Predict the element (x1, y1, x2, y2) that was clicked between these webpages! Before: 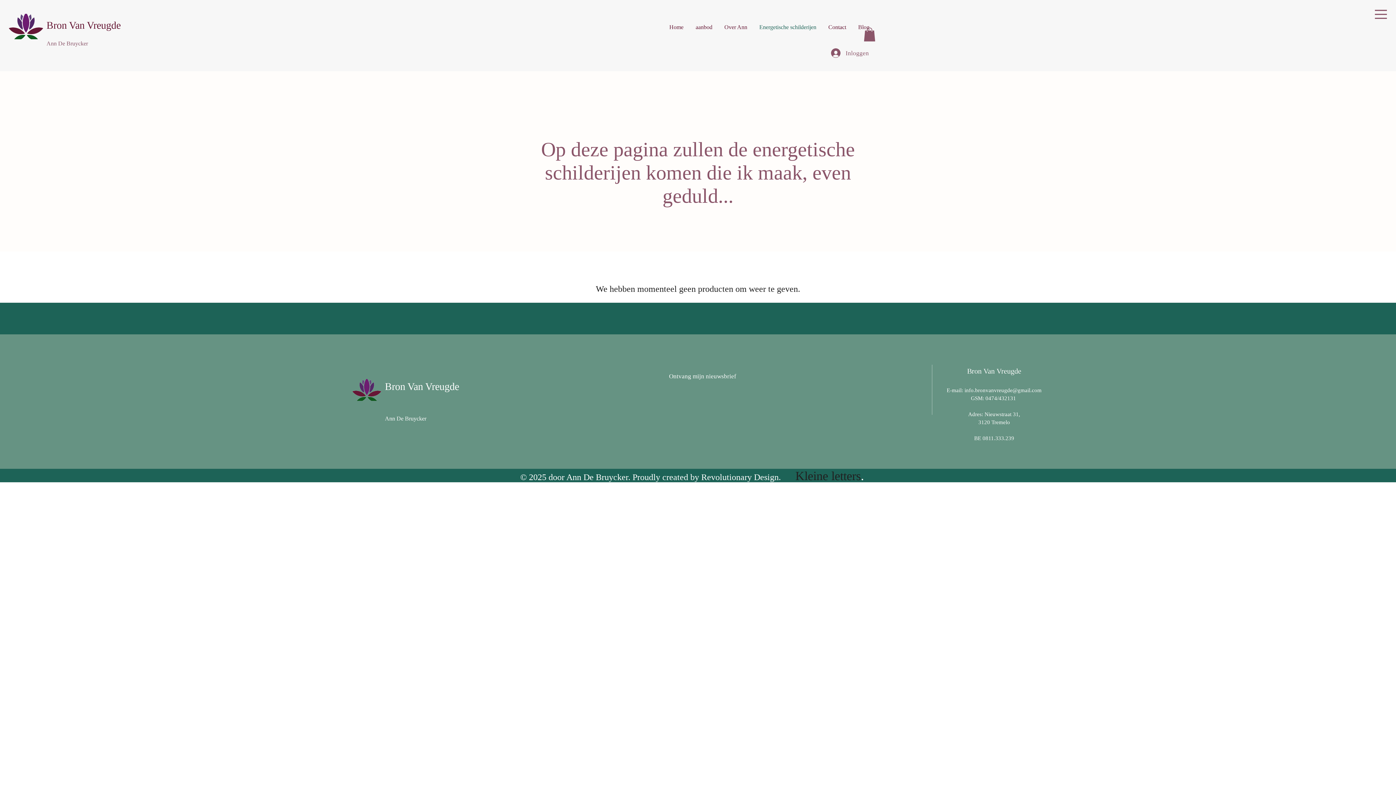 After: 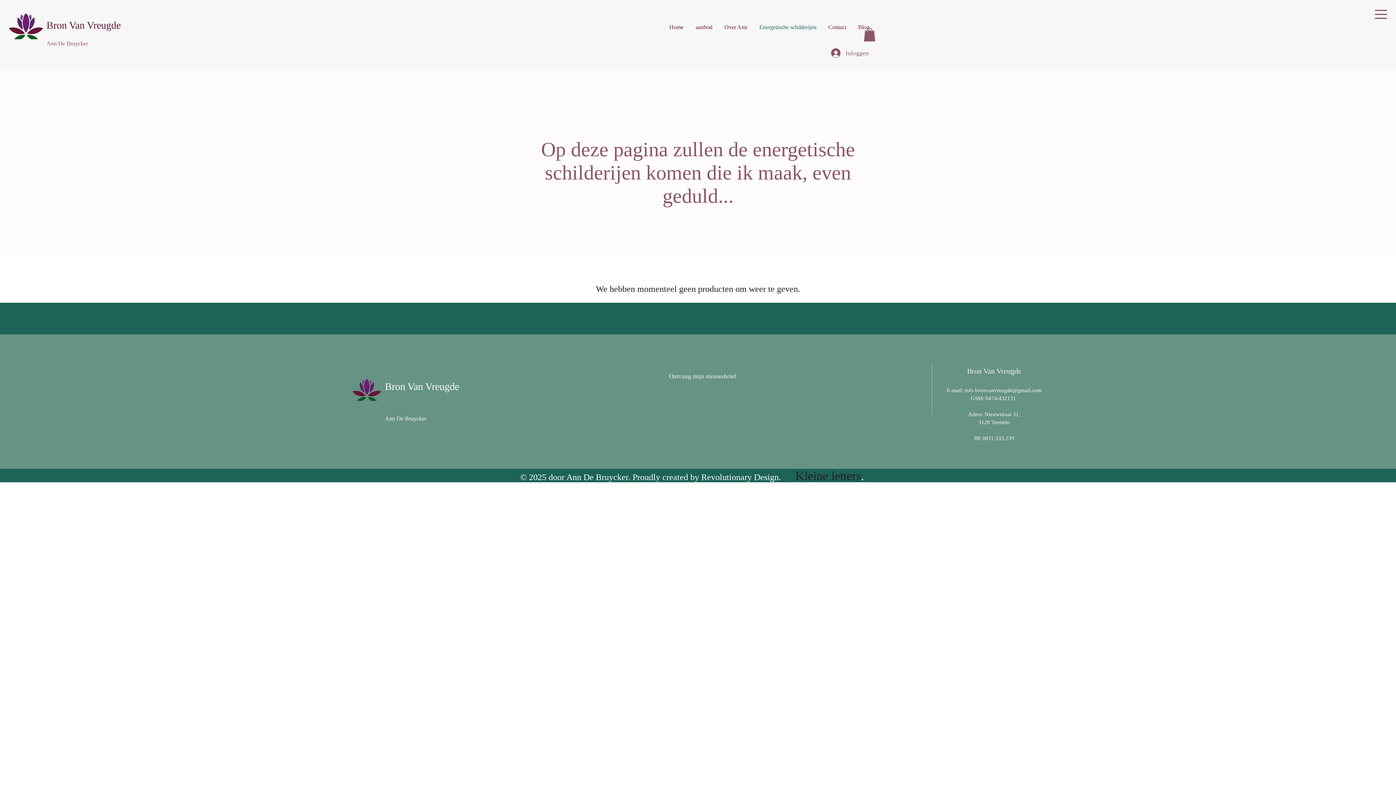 Action: bbox: (964, 387, 1041, 393) label: info.bronvanvreugde@gmail.com